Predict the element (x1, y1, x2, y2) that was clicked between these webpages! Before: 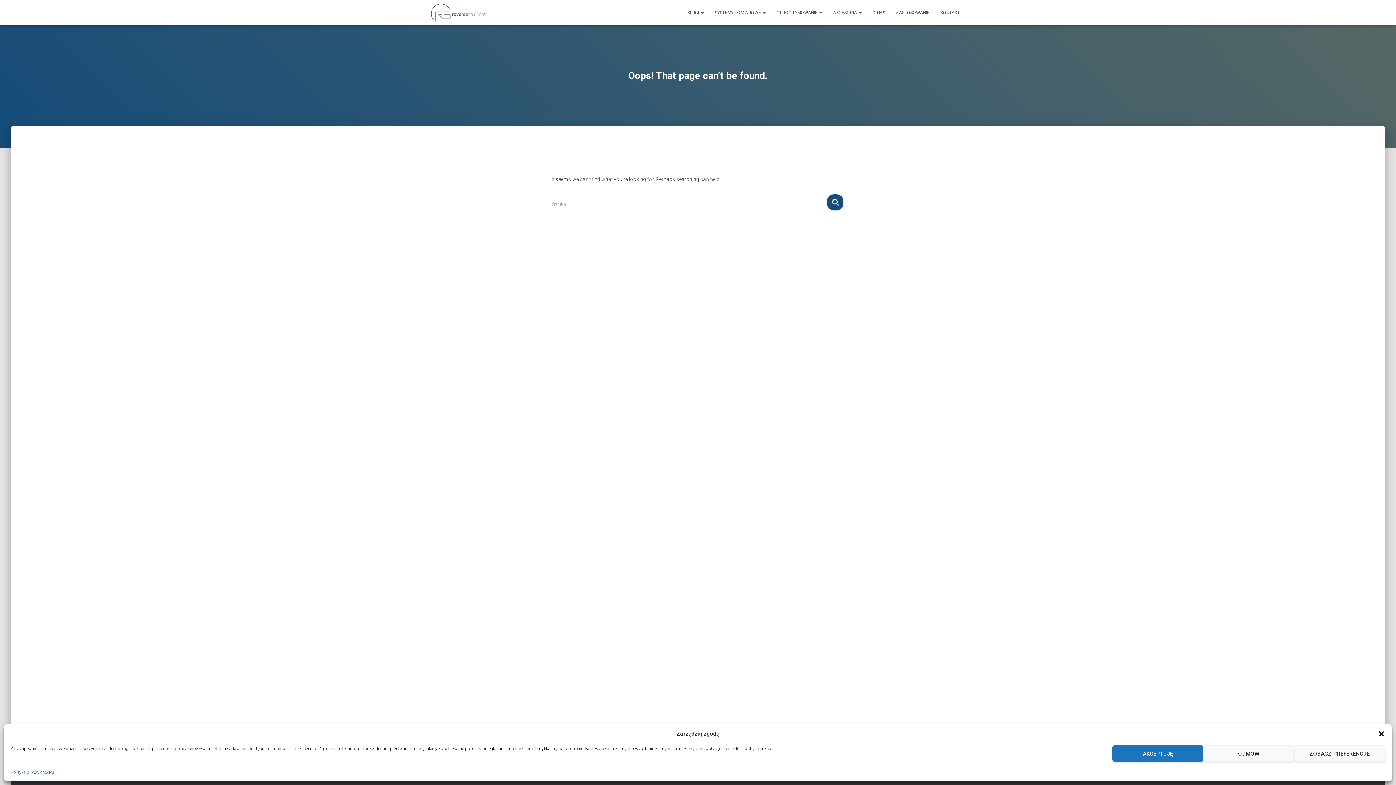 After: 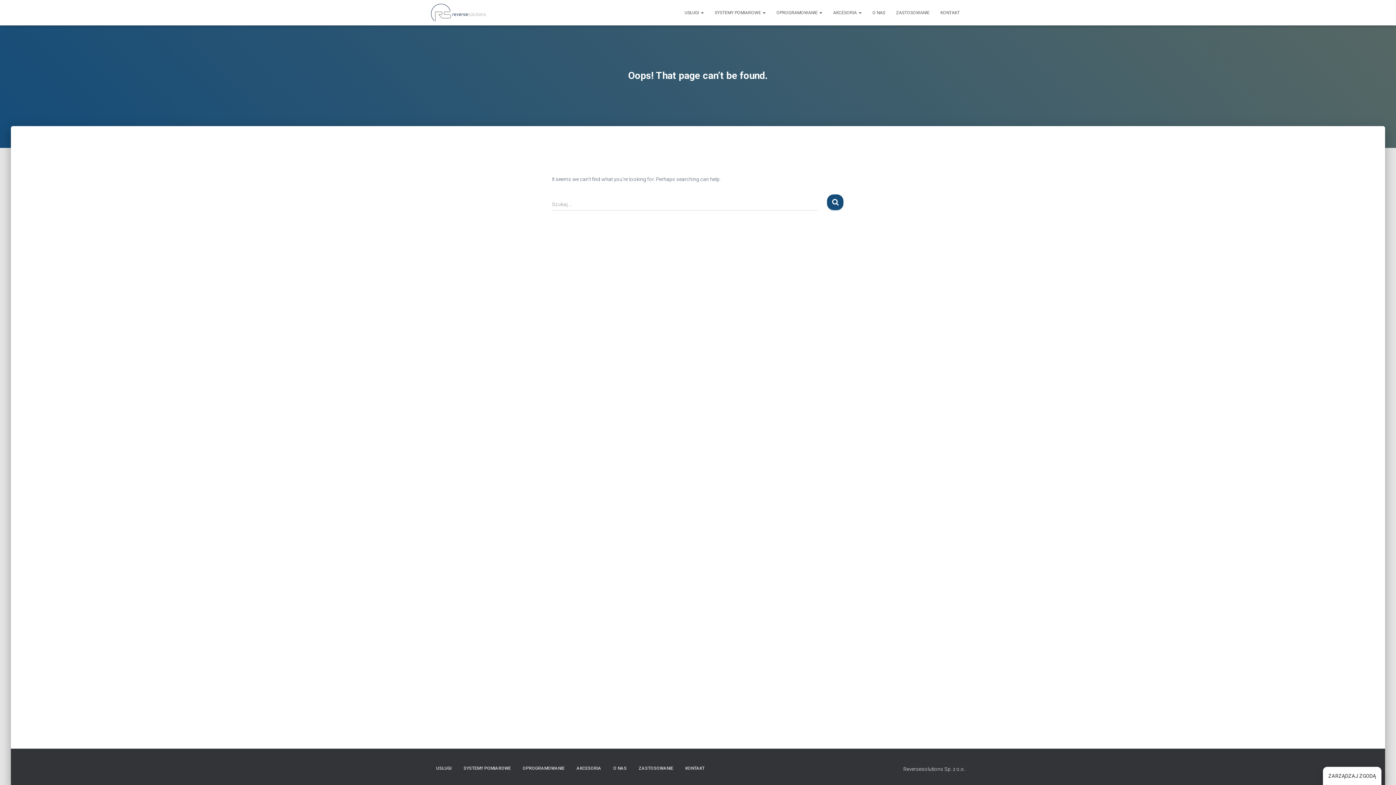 Action: label: ODMÓW bbox: (1203, 745, 1294, 762)